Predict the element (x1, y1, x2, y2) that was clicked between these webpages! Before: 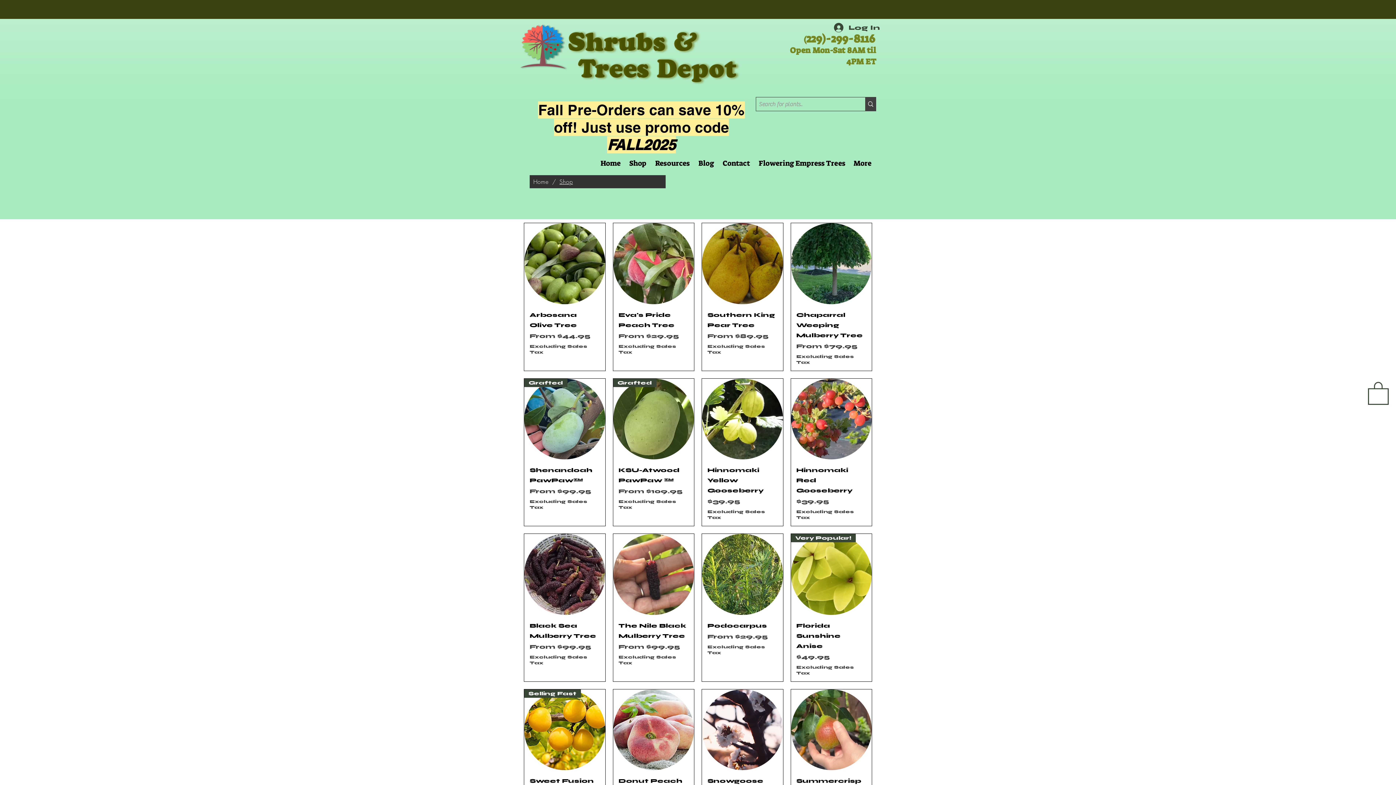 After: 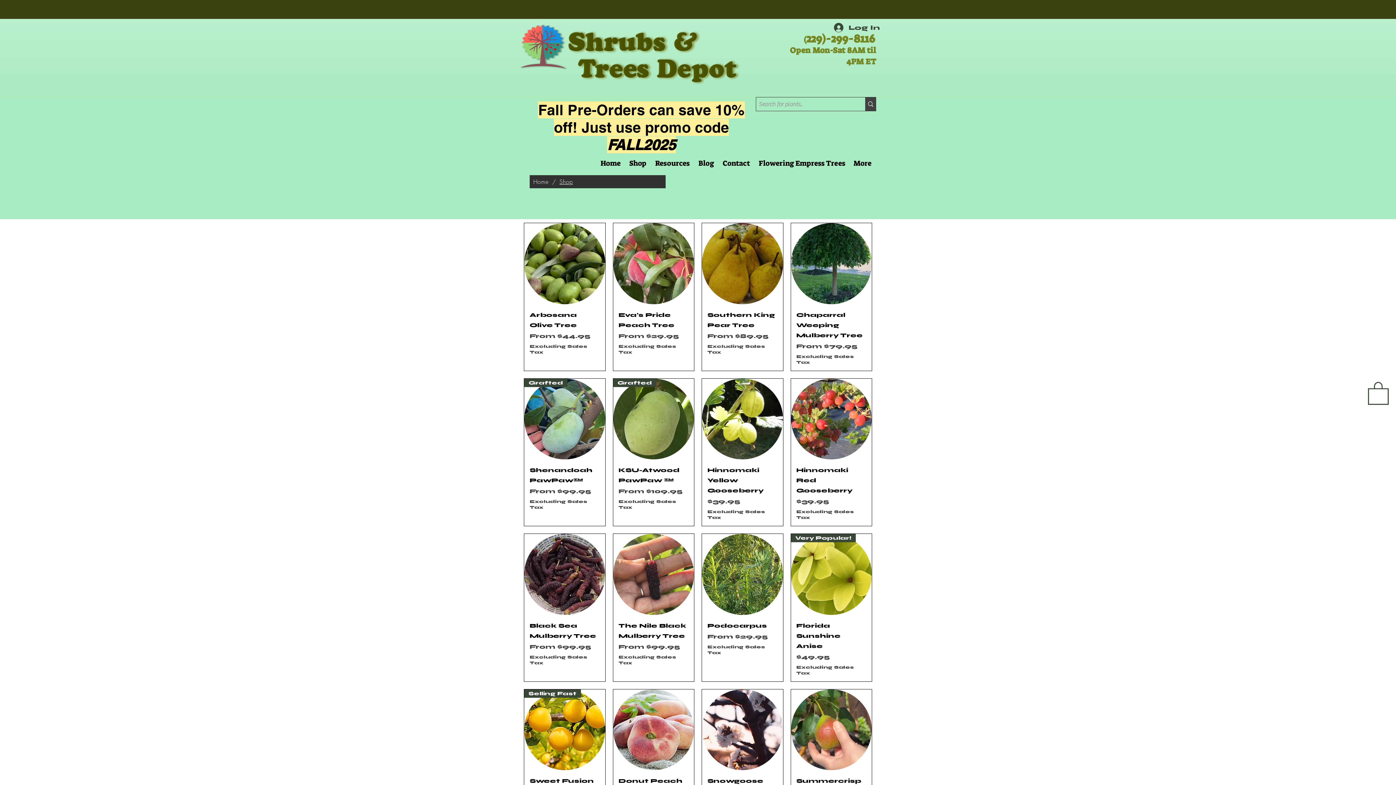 Action: label: Resources bbox: (650, 156, 693, 170)